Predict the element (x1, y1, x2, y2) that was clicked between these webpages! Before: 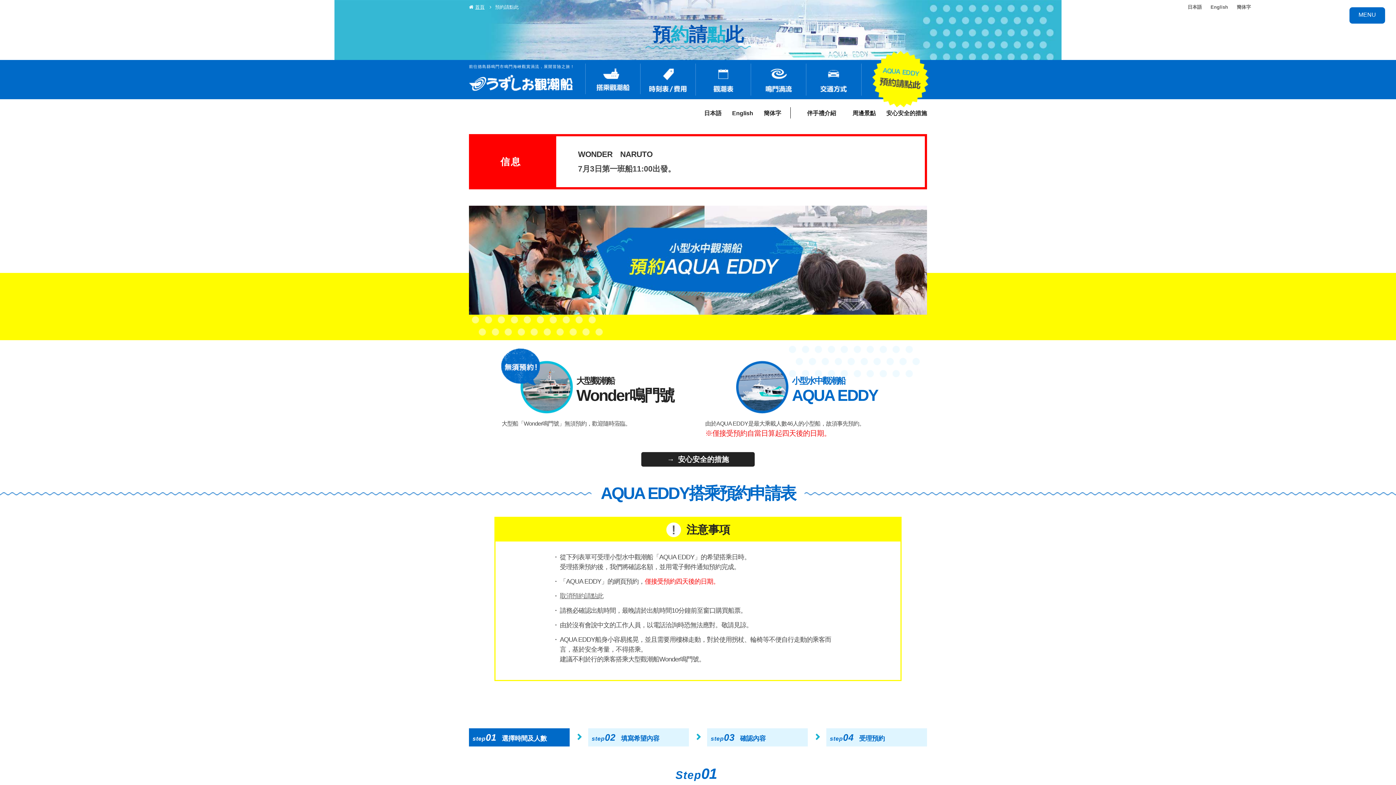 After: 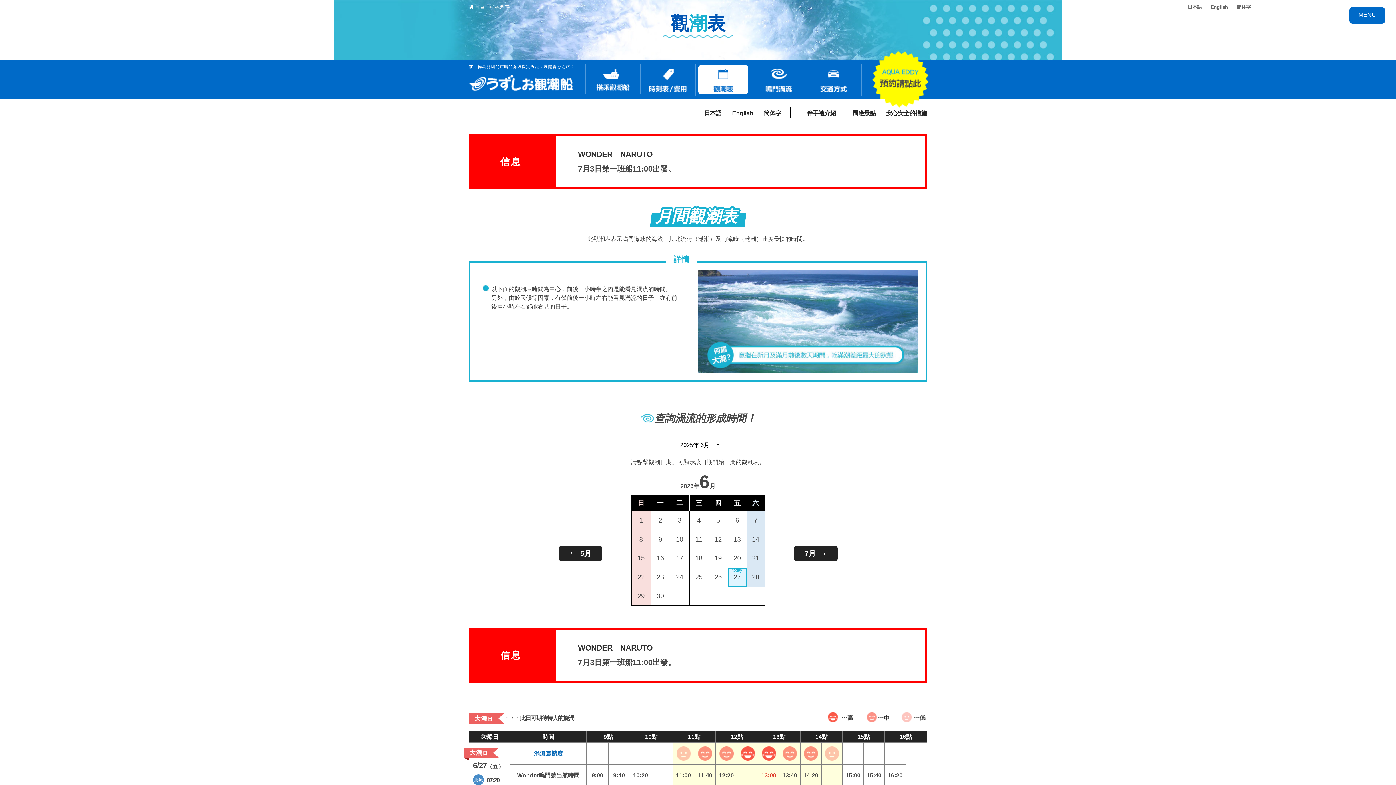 Action: bbox: (698, 65, 748, 93)